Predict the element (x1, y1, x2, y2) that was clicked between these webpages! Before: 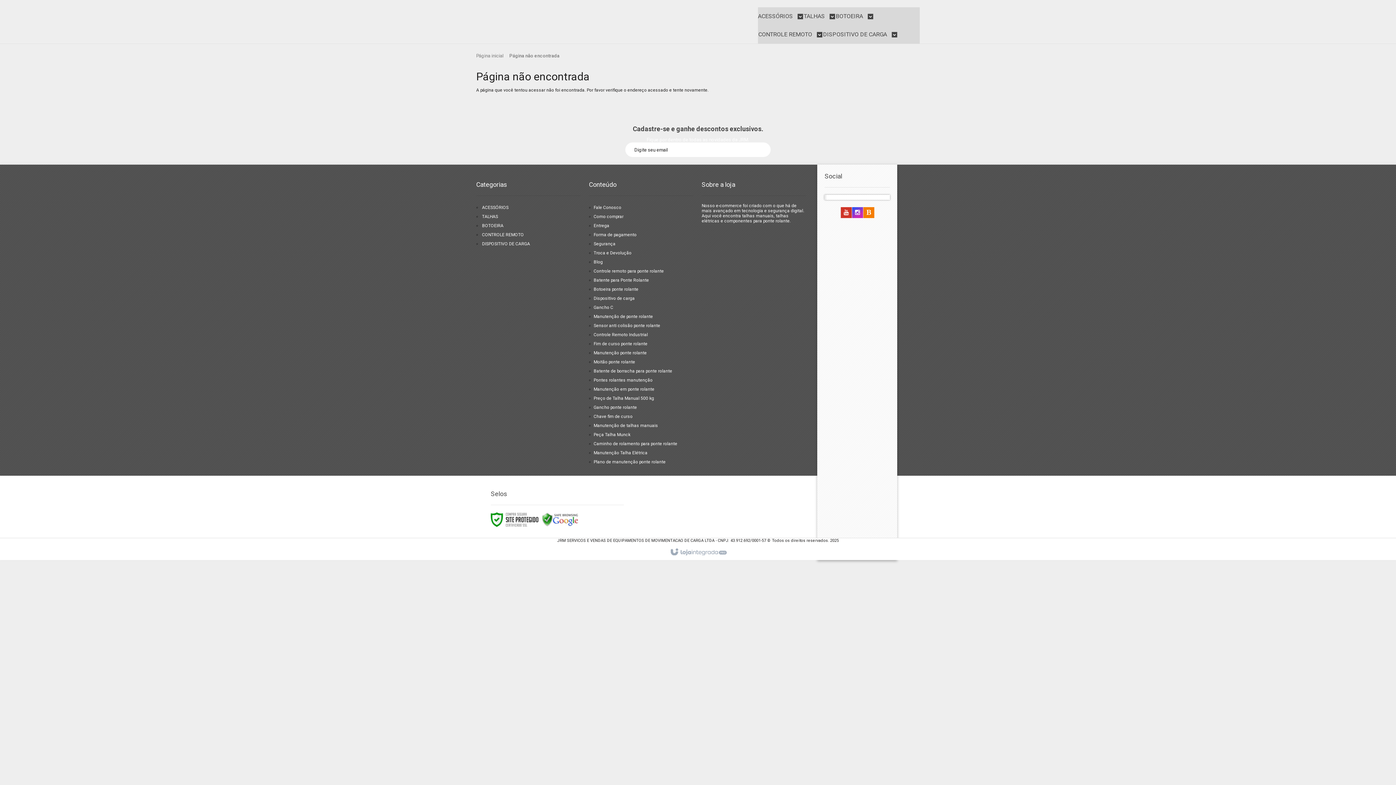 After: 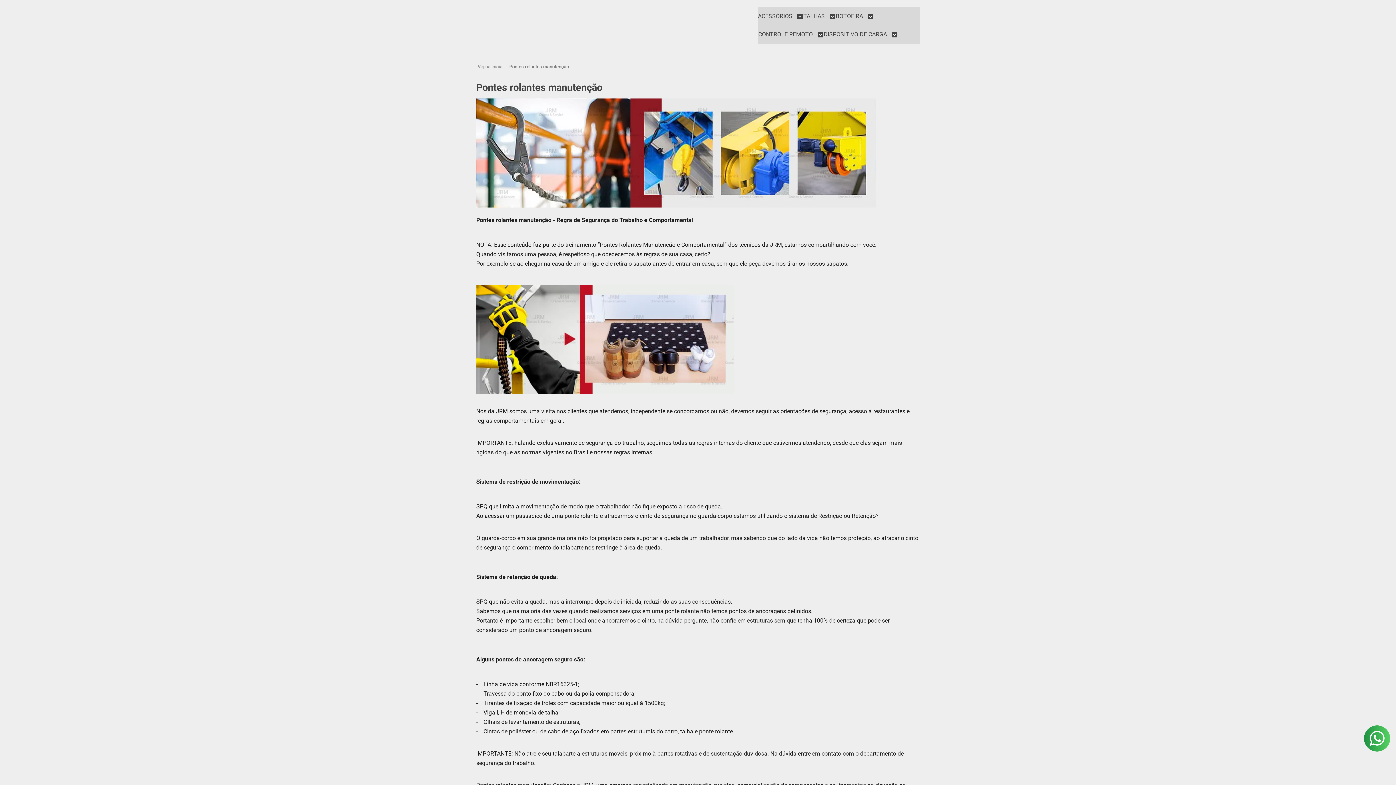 Action: bbox: (593, 377, 652, 382) label: Pontes rolantes manutenção